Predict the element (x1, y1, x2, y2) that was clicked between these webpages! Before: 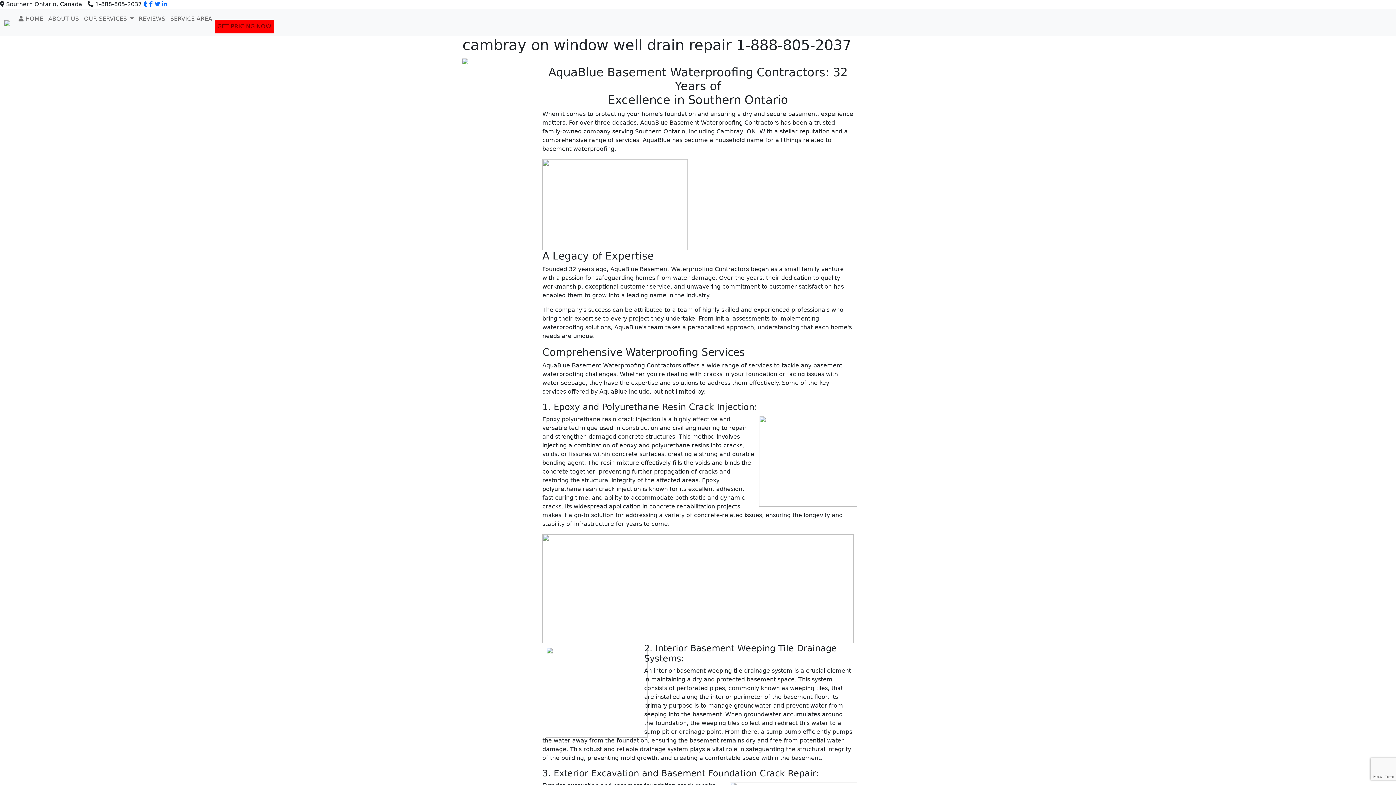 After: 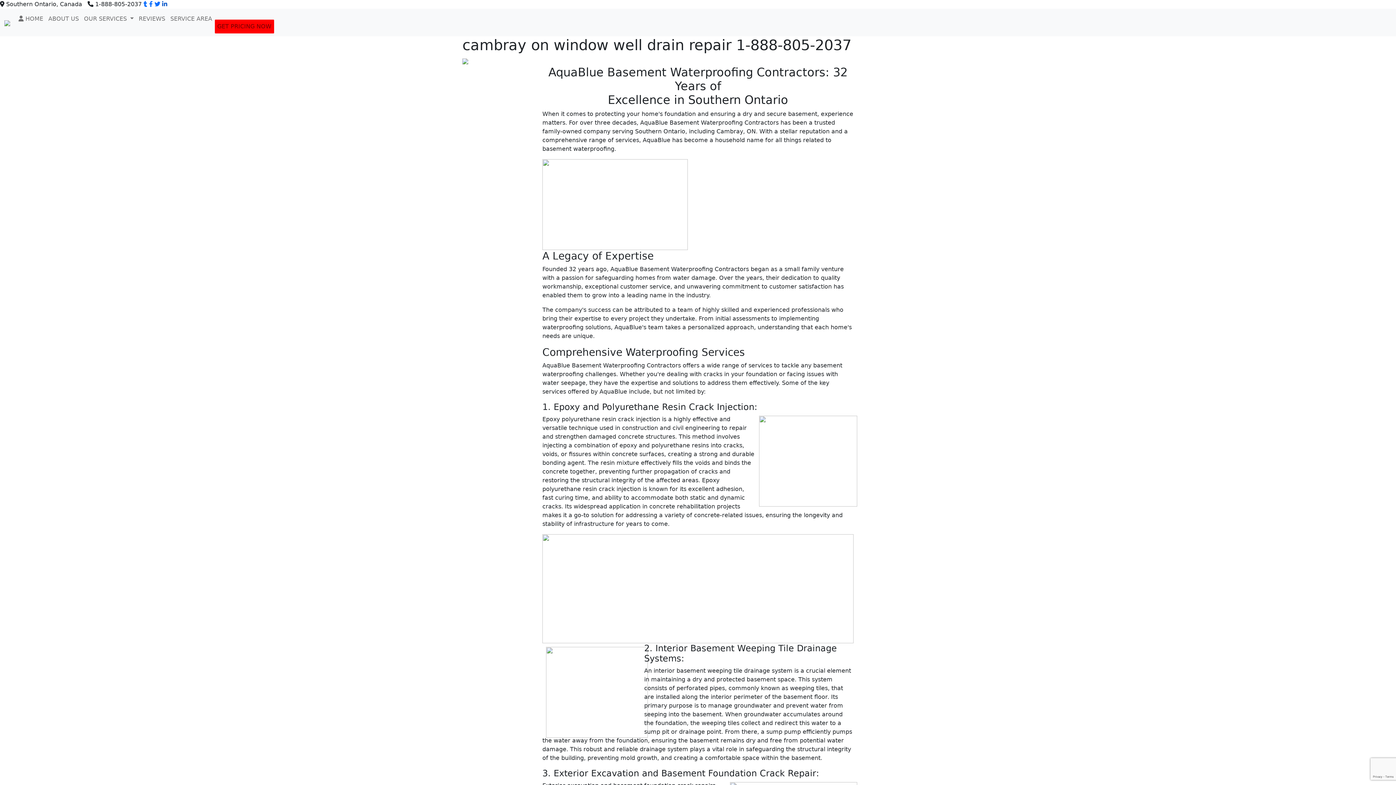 Action: bbox: (162, 0, 167, 7)